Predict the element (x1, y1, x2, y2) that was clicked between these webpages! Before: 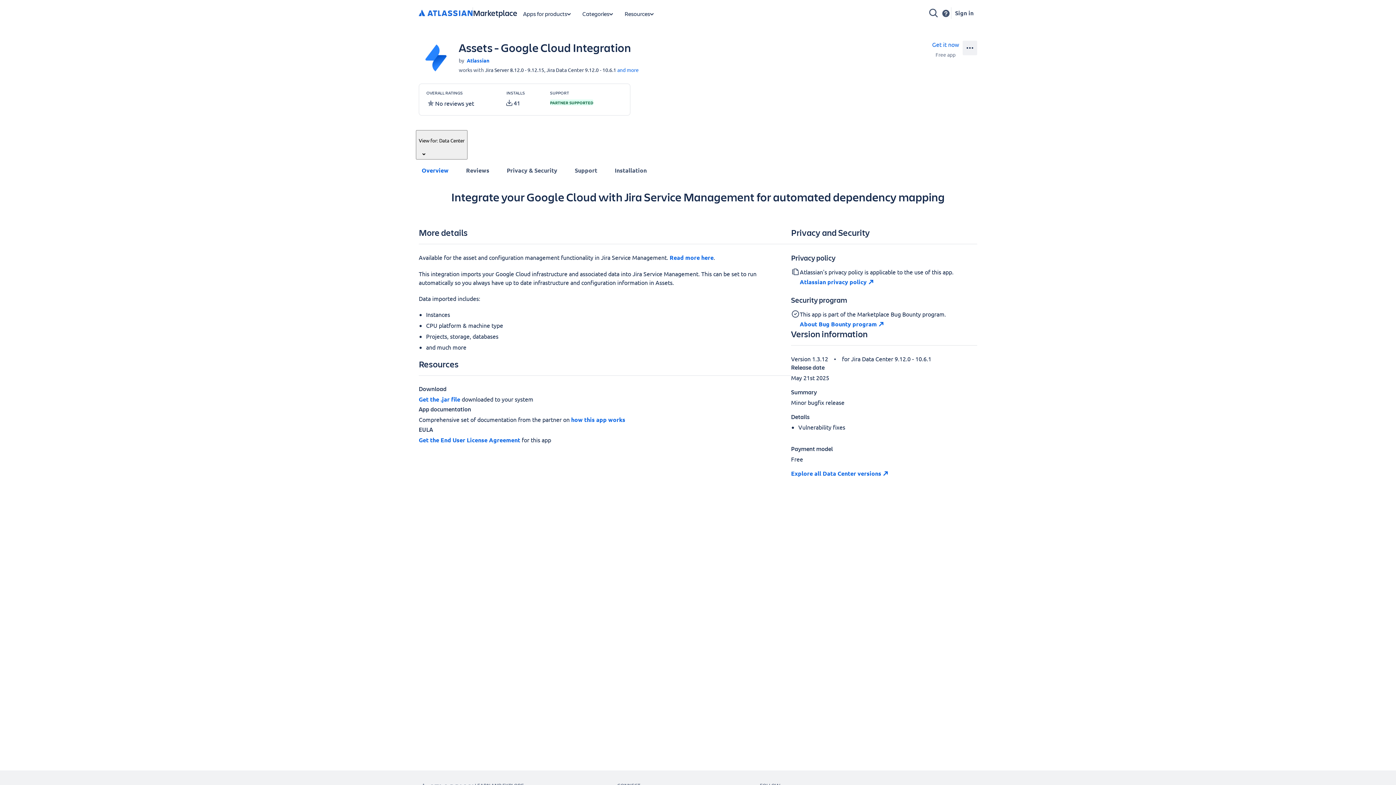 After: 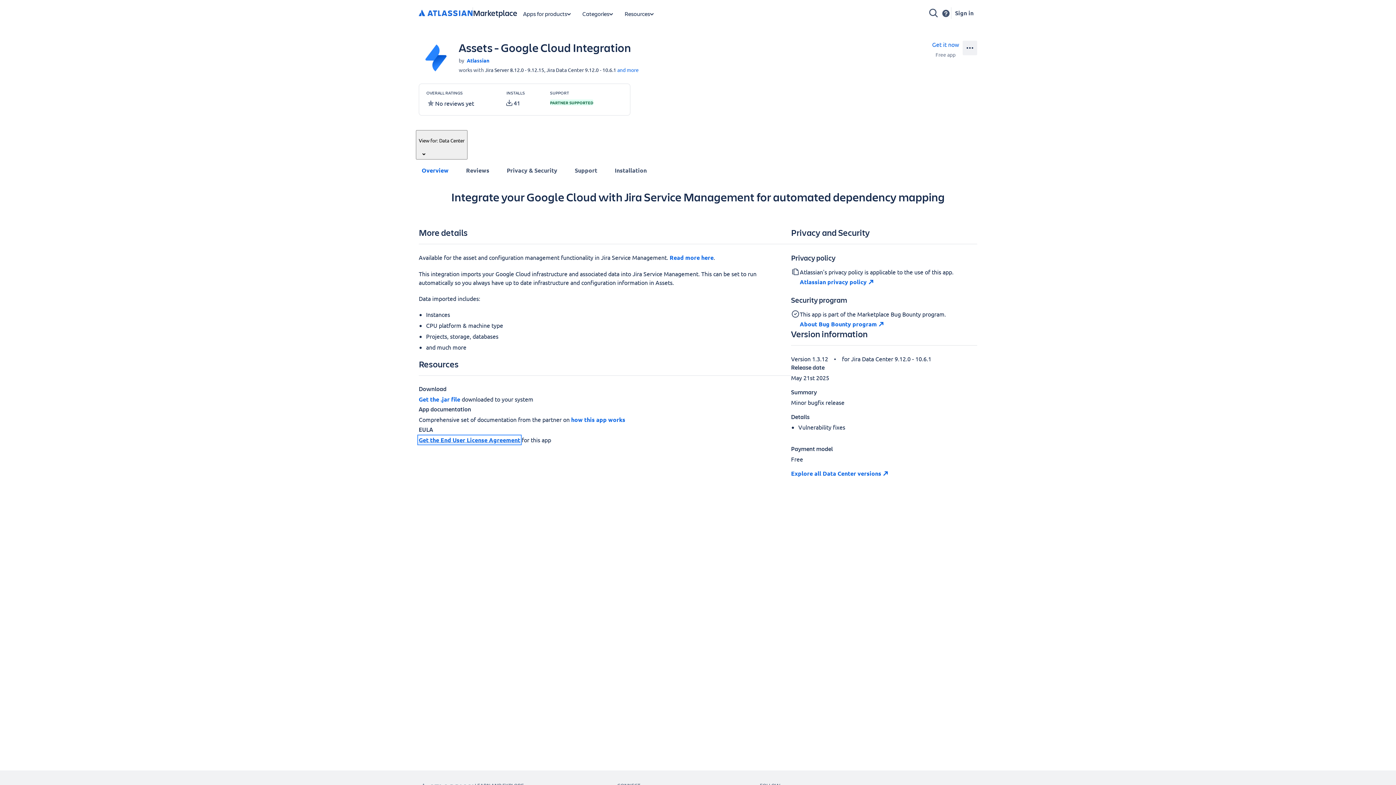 Action: bbox: (418, 436, 520, 444) label: Get the End User License Agreement open in new window